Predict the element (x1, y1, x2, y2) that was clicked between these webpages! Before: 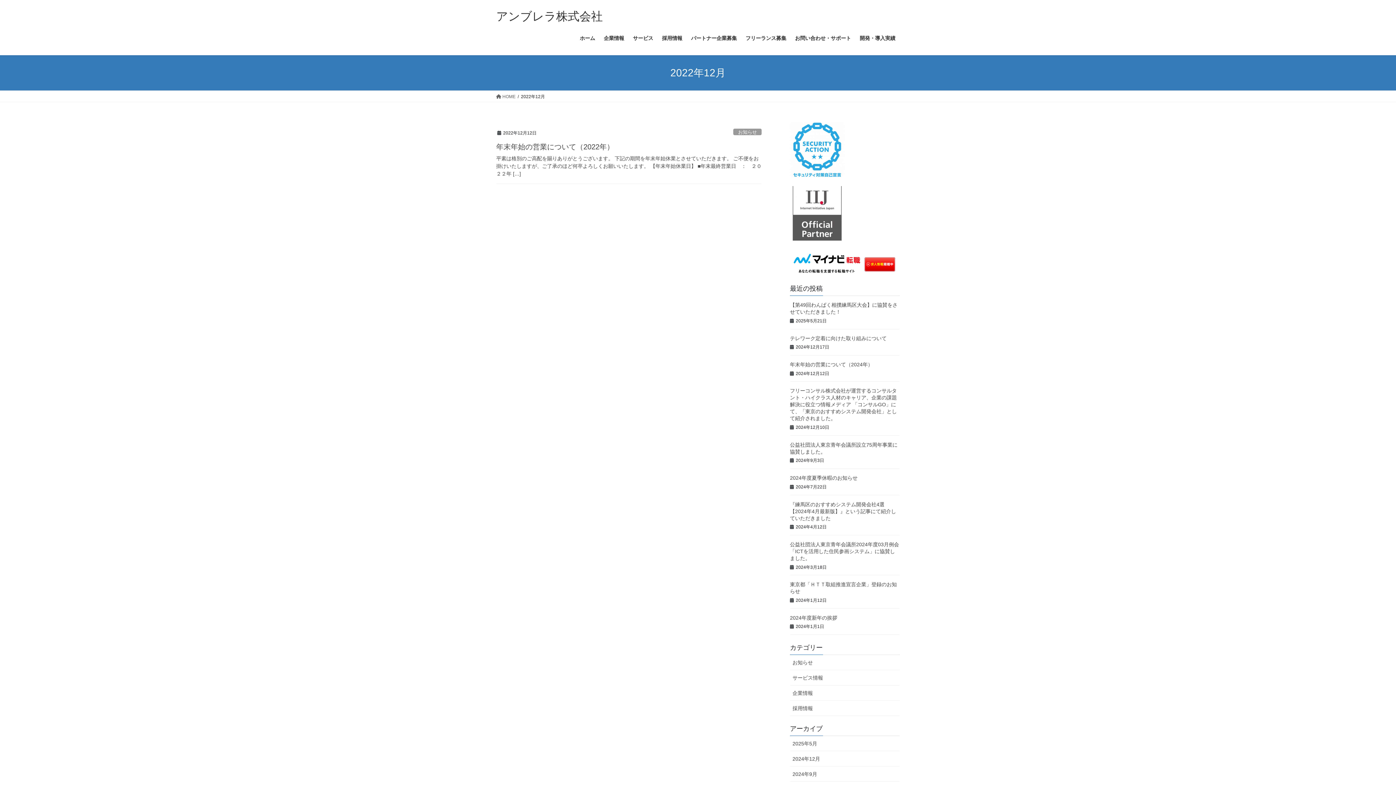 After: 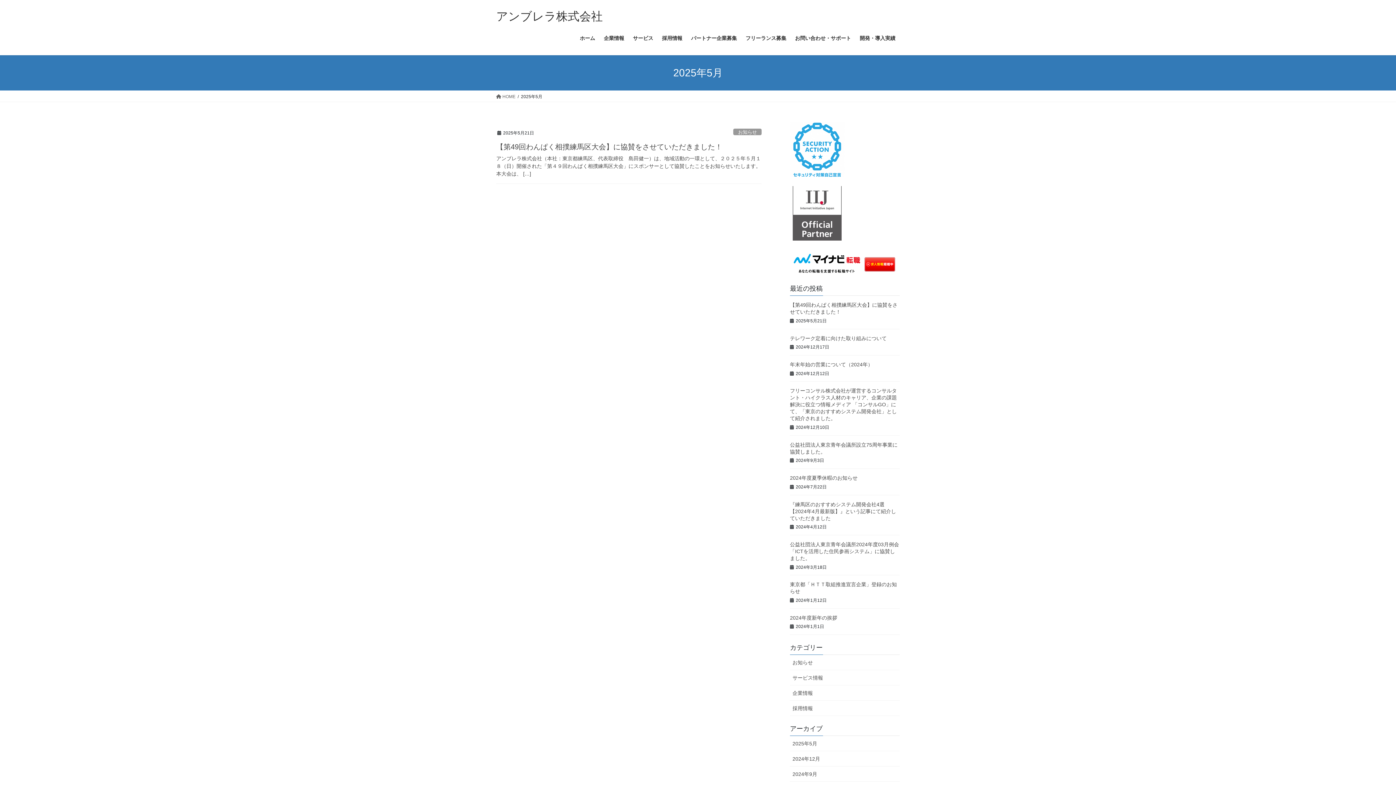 Action: label: 2025年5月 bbox: (790, 736, 900, 751)